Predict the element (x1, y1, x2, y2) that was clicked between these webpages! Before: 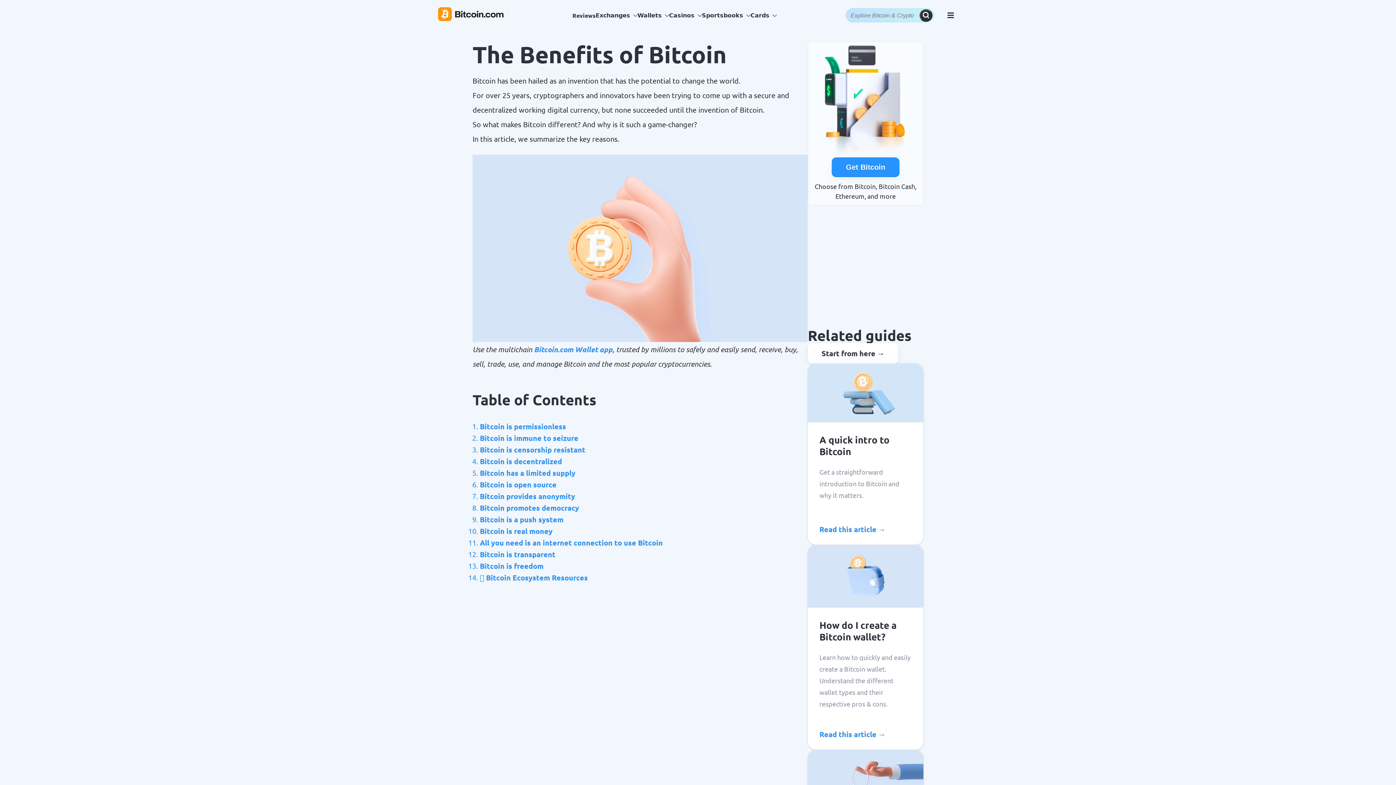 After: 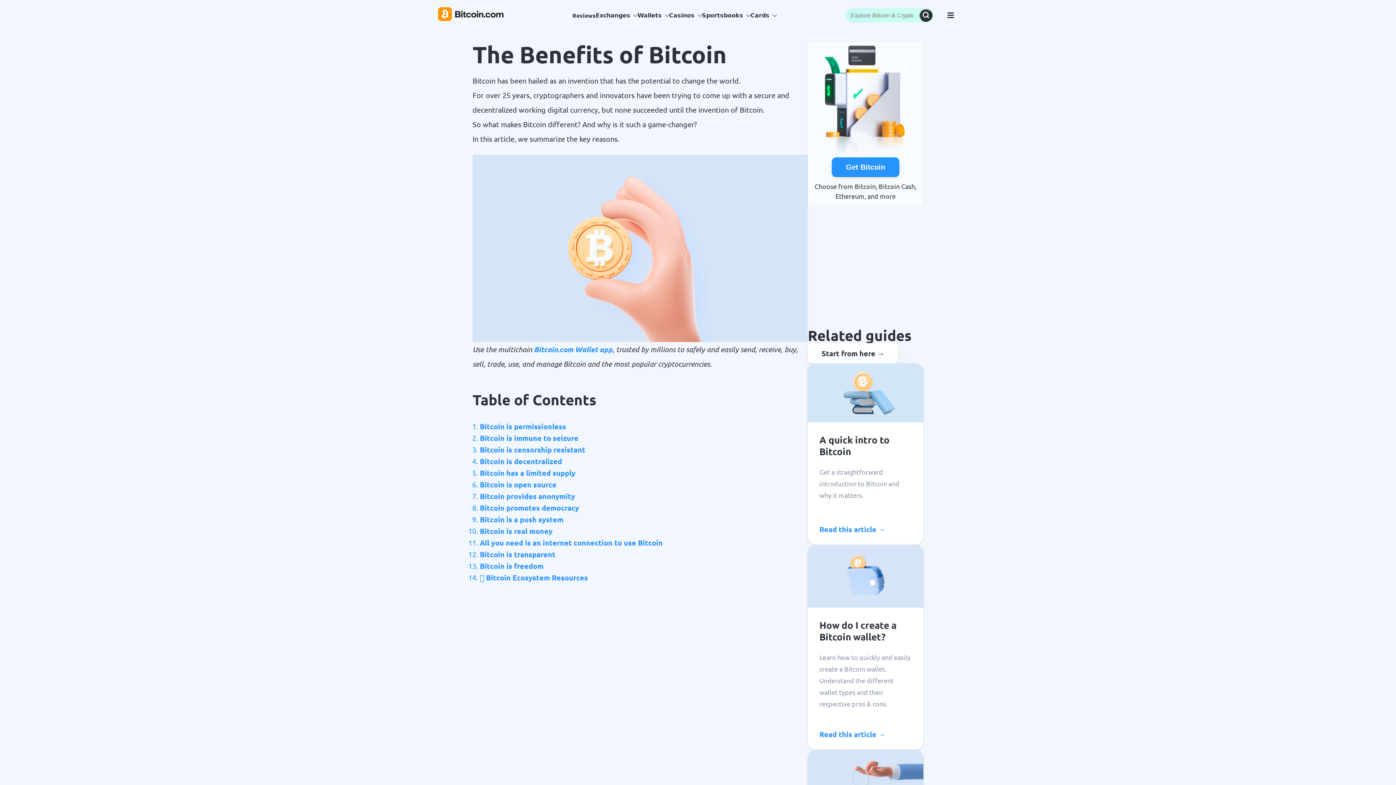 Action: bbox: (480, 491, 575, 501) label: Bitcoin provides anonymity